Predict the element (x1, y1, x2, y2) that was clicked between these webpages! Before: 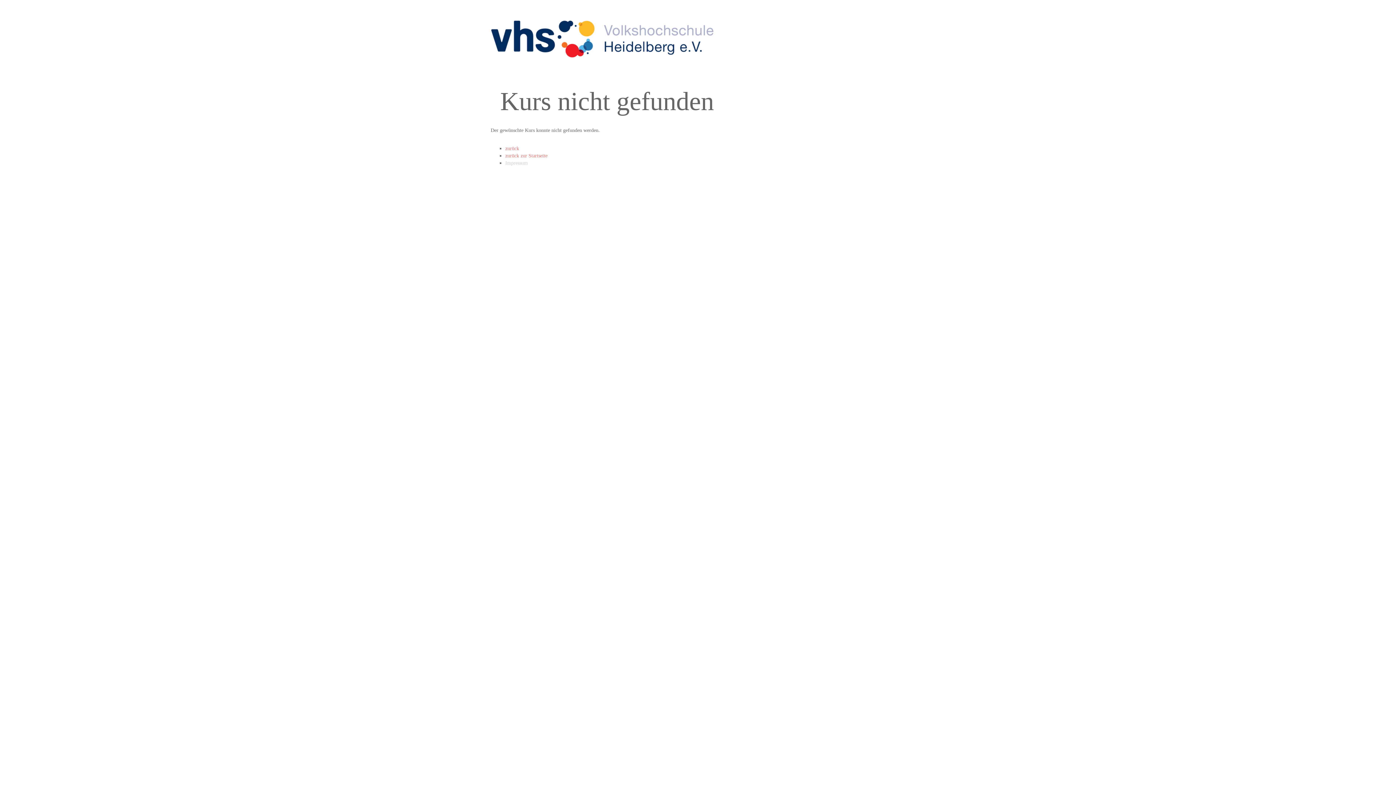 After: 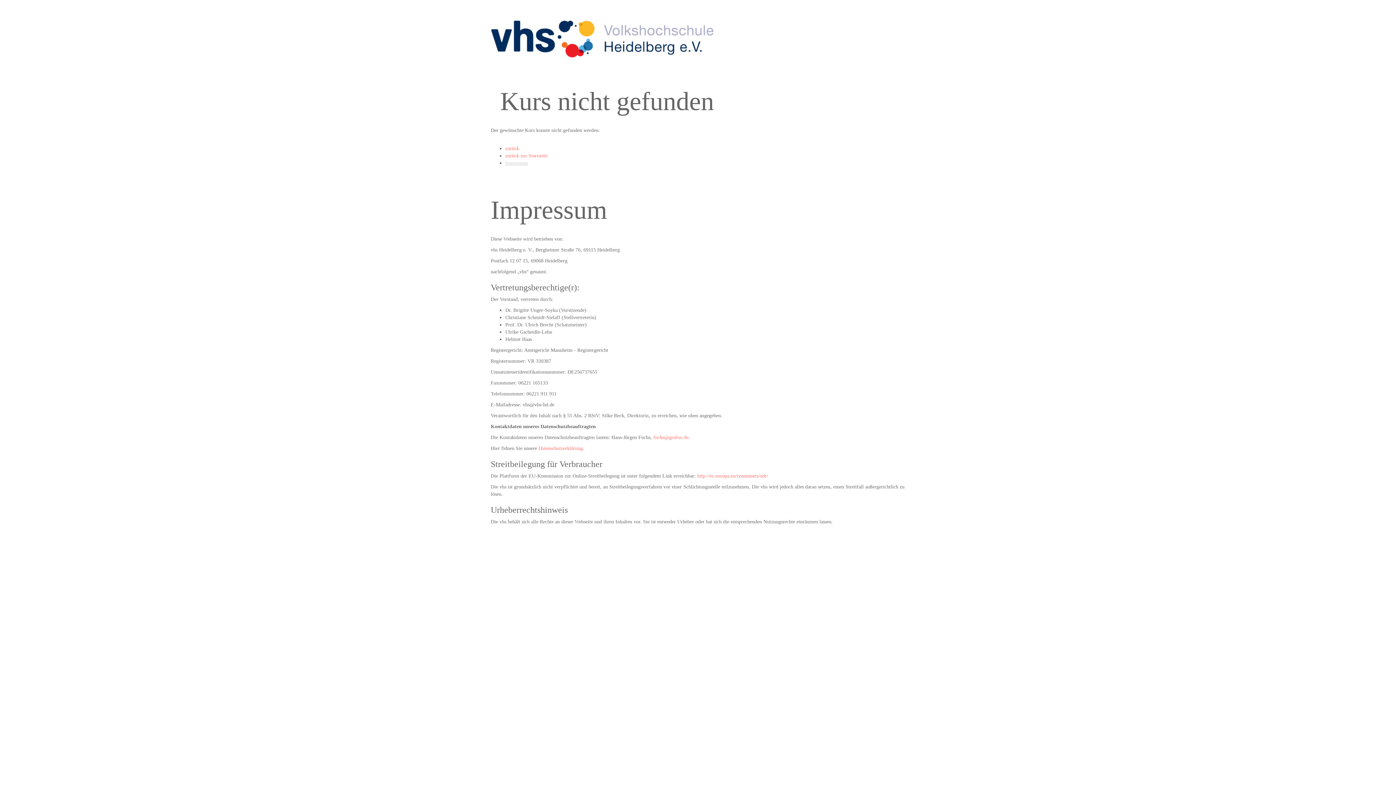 Action: bbox: (505, 160, 528, 165) label: Impressum